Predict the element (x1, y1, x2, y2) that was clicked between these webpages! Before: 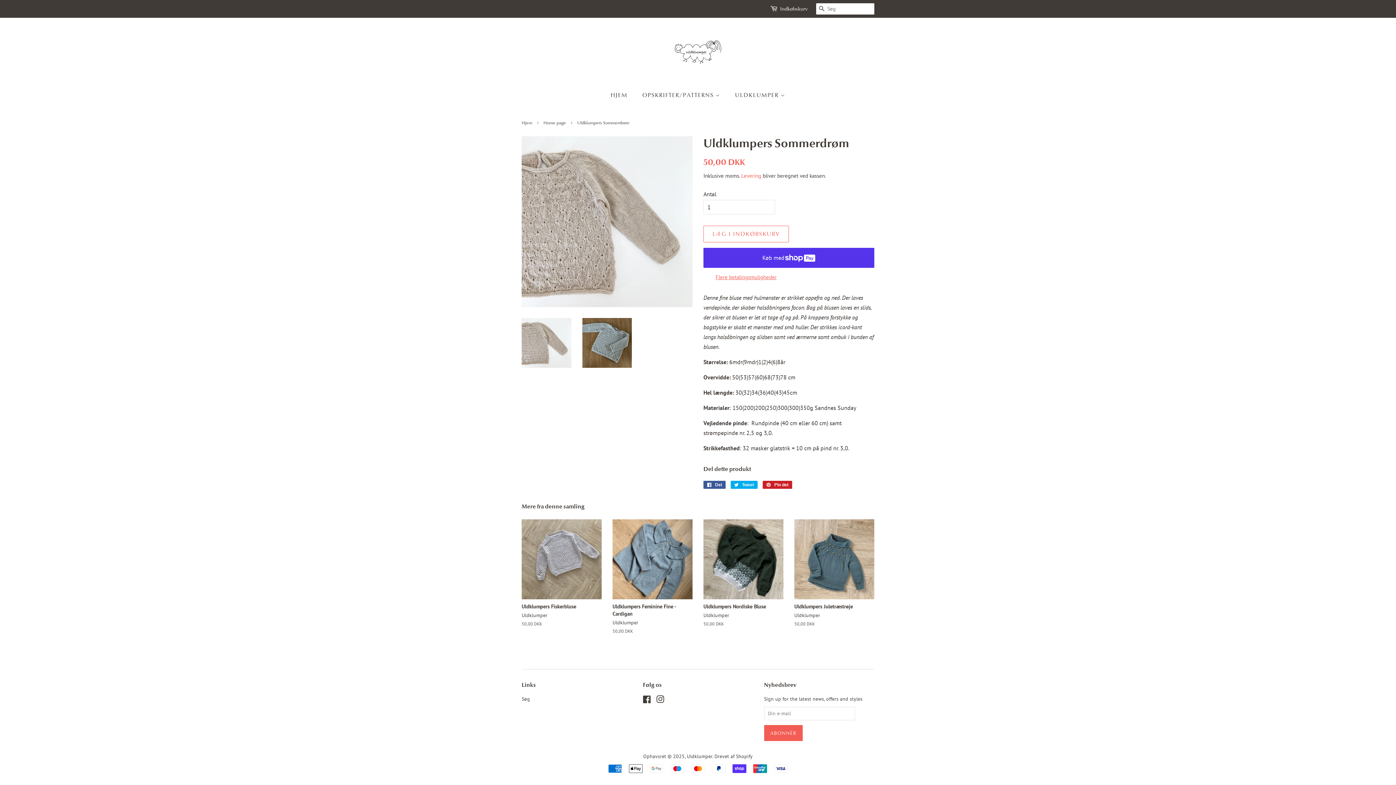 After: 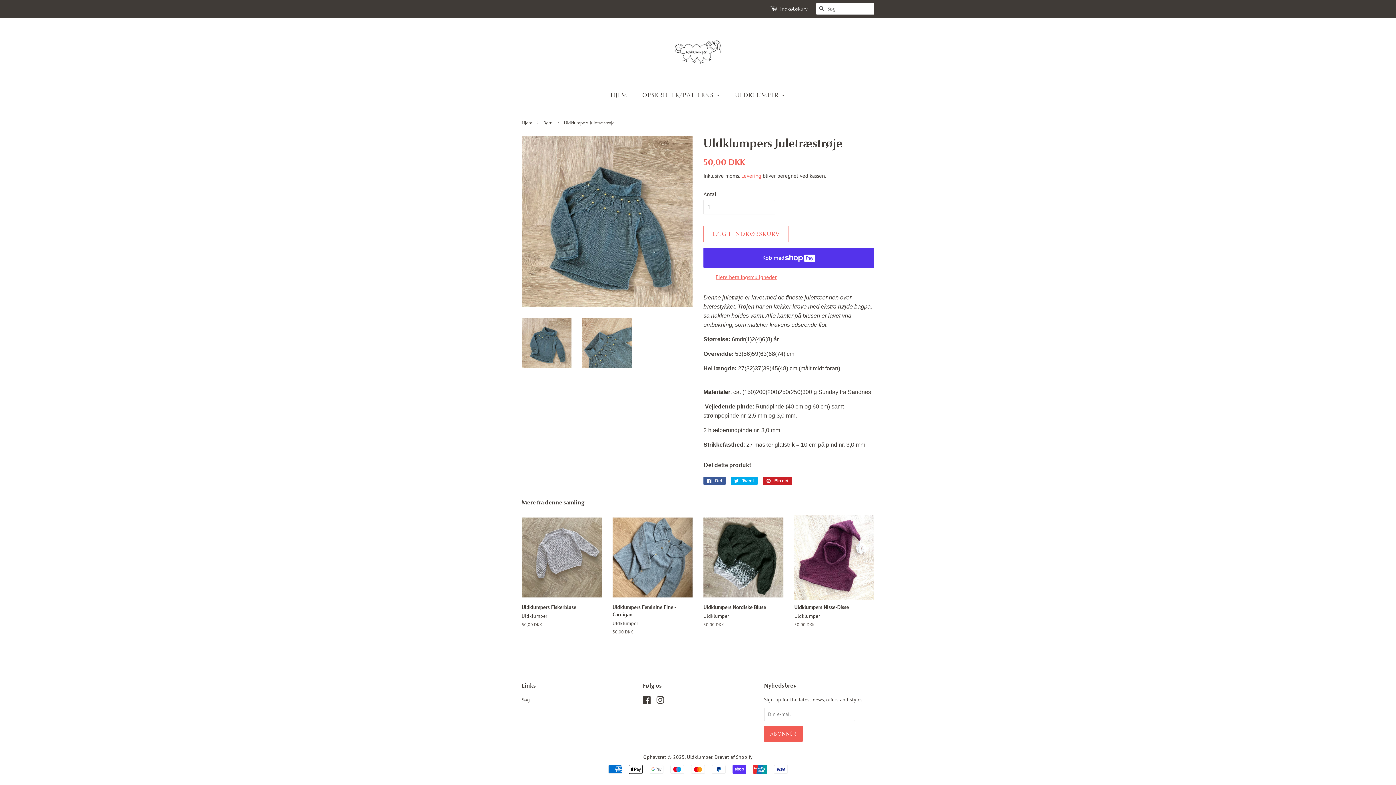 Action: bbox: (794, 519, 874, 640) label: Uldklumpers Juletræstrøje

Uldklumper

Normalpris
50,00 DKK